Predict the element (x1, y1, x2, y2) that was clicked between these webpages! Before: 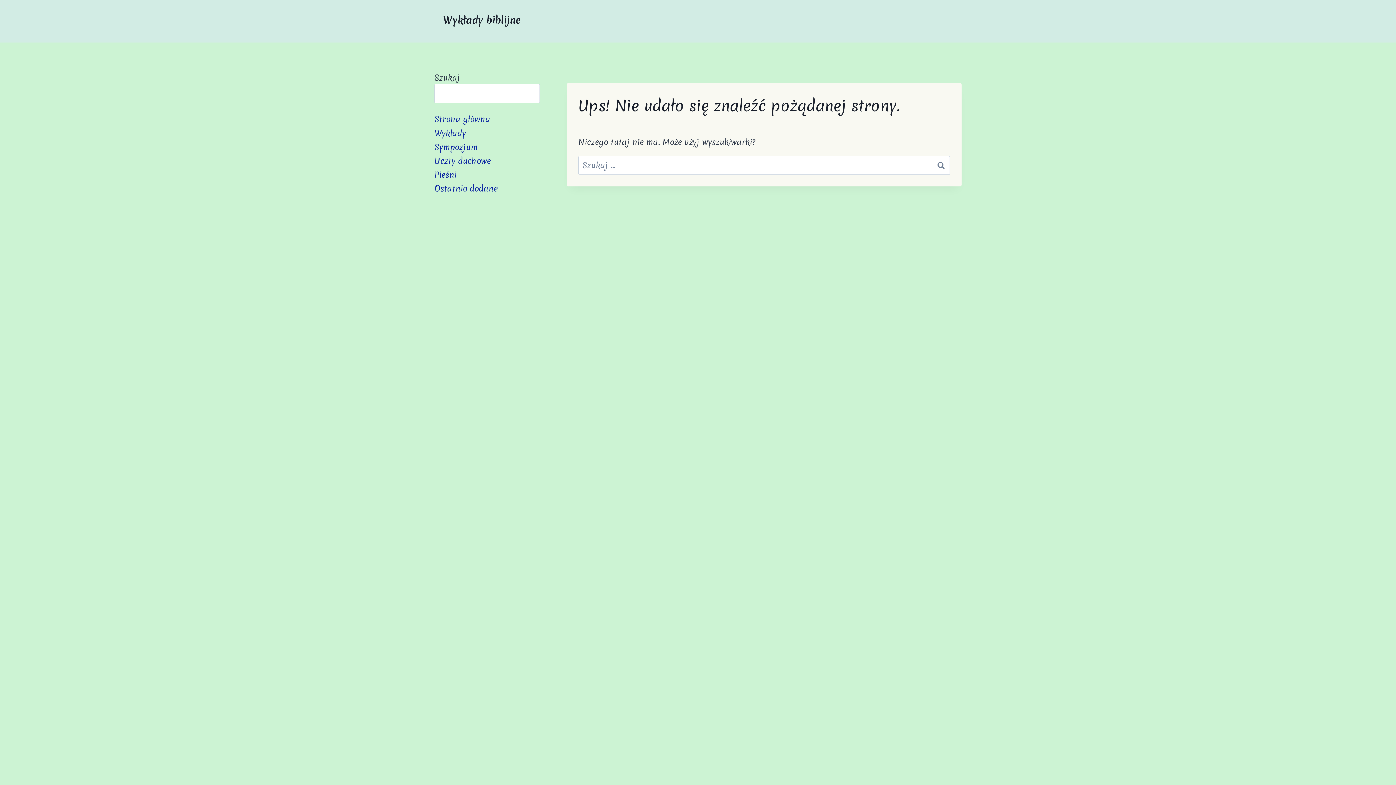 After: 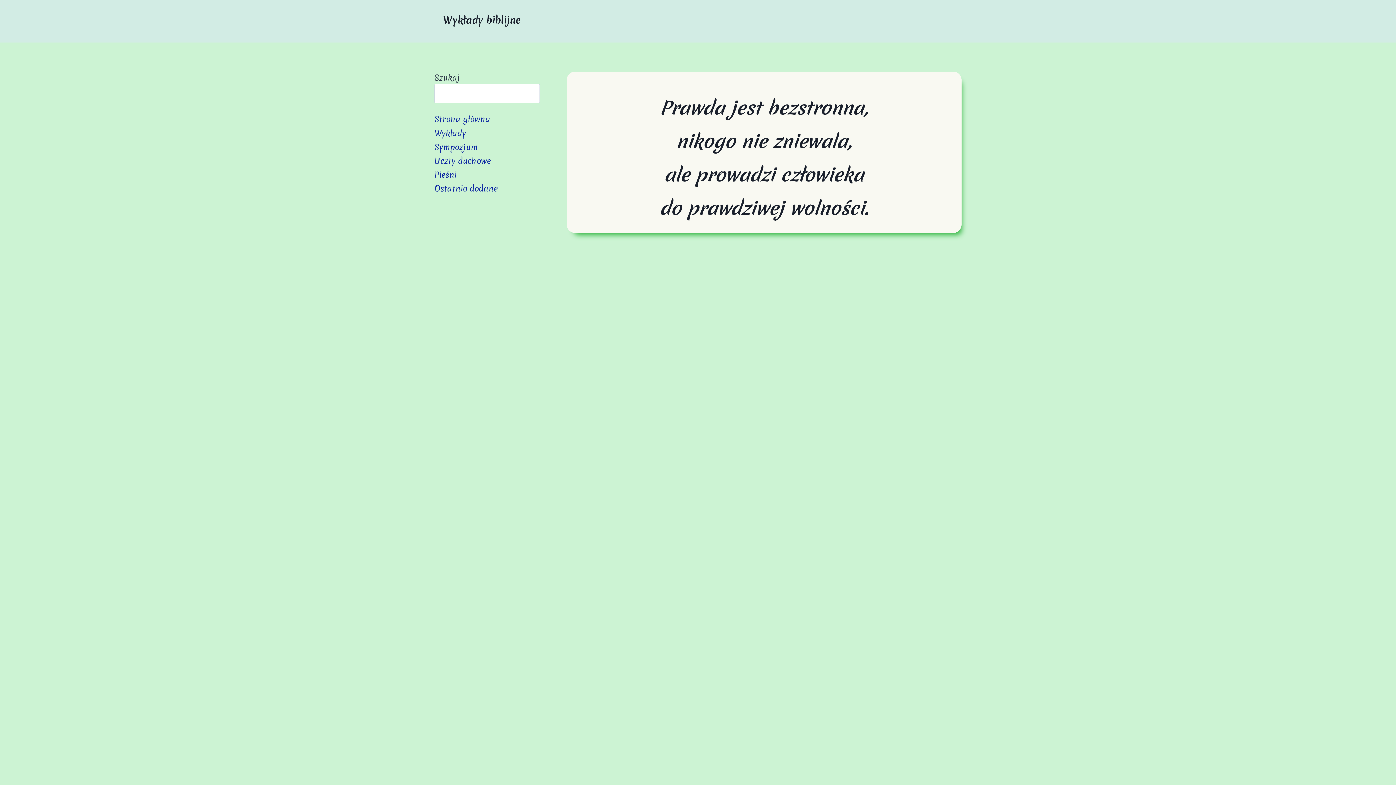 Action: label: Strona główna bbox: (434, 112, 540, 126)